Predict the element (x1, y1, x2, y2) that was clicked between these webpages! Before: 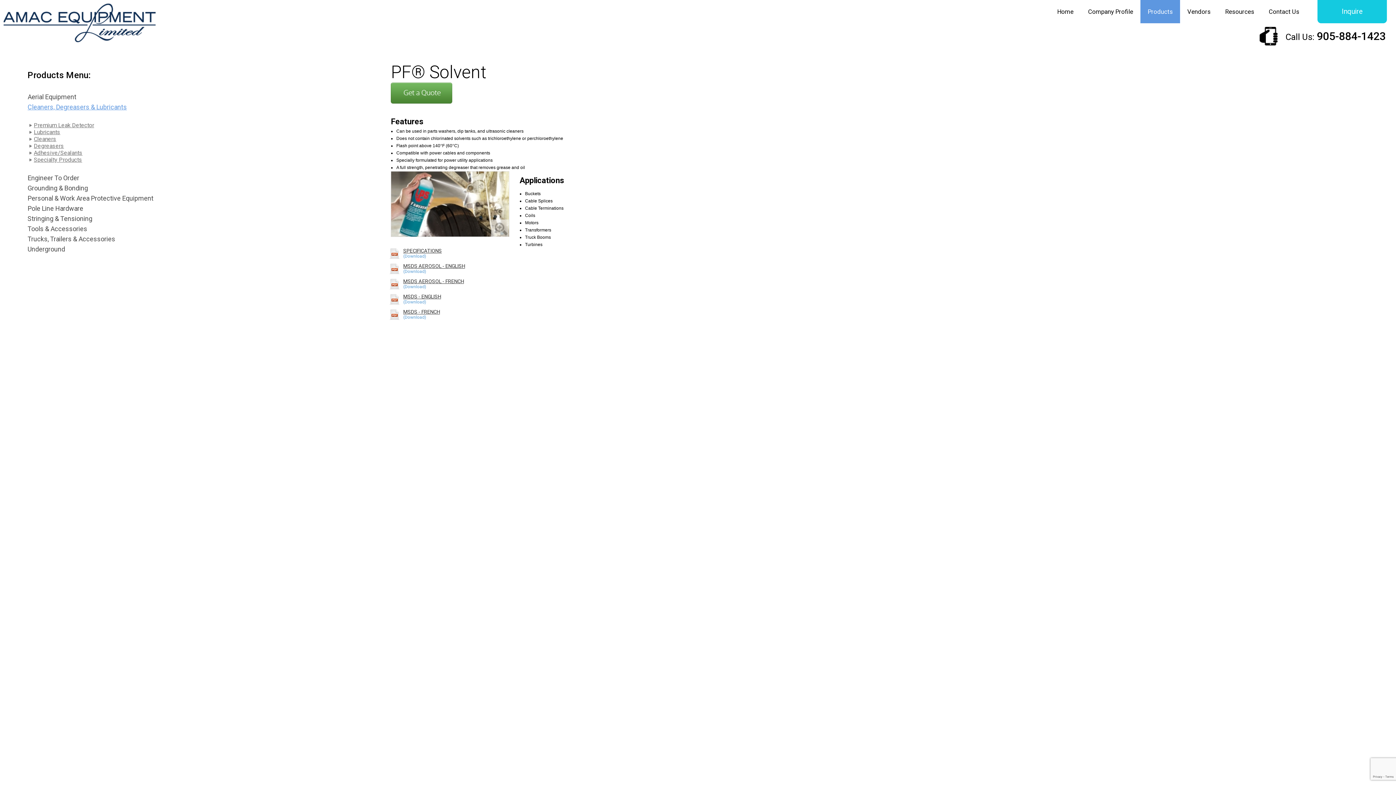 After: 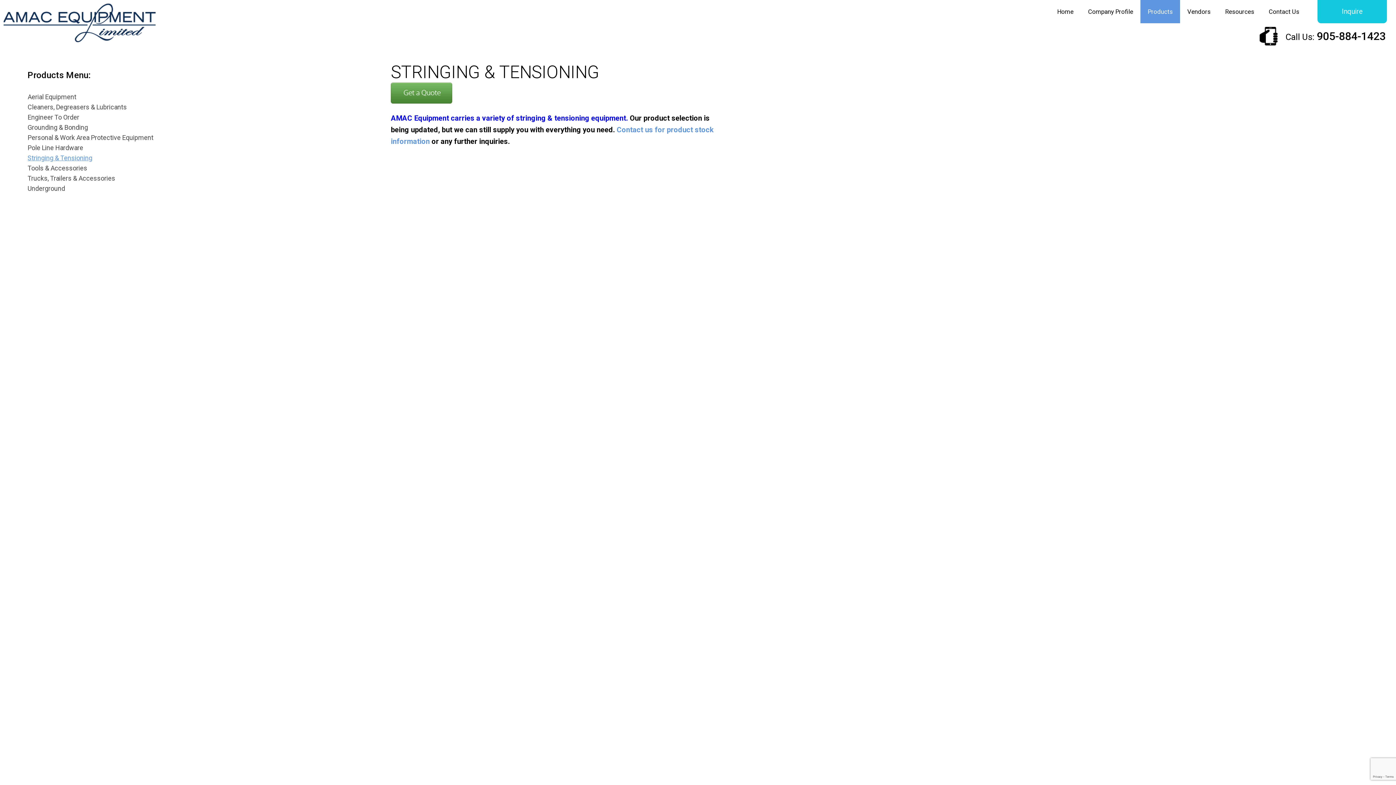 Action: bbox: (27, 214, 92, 222) label: Stringing & Tensioning